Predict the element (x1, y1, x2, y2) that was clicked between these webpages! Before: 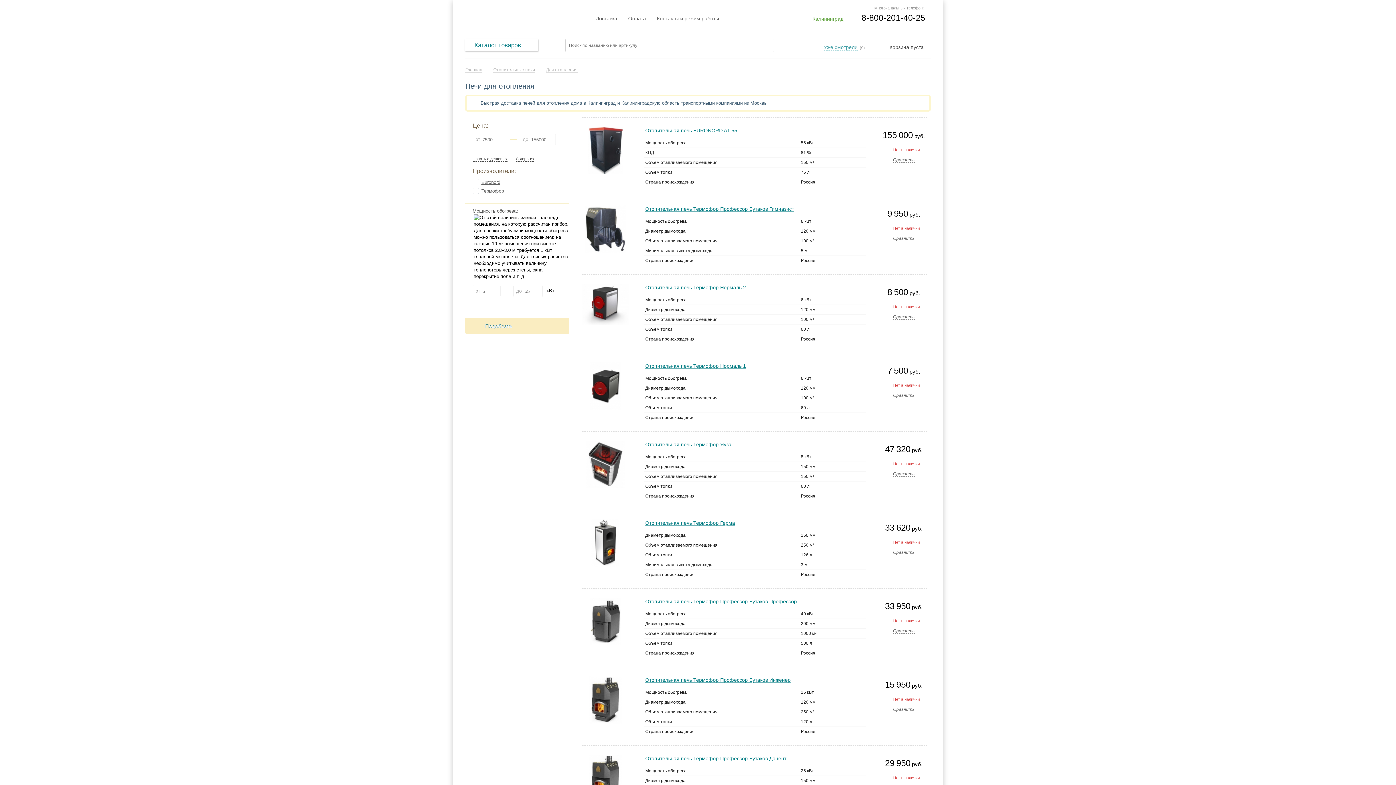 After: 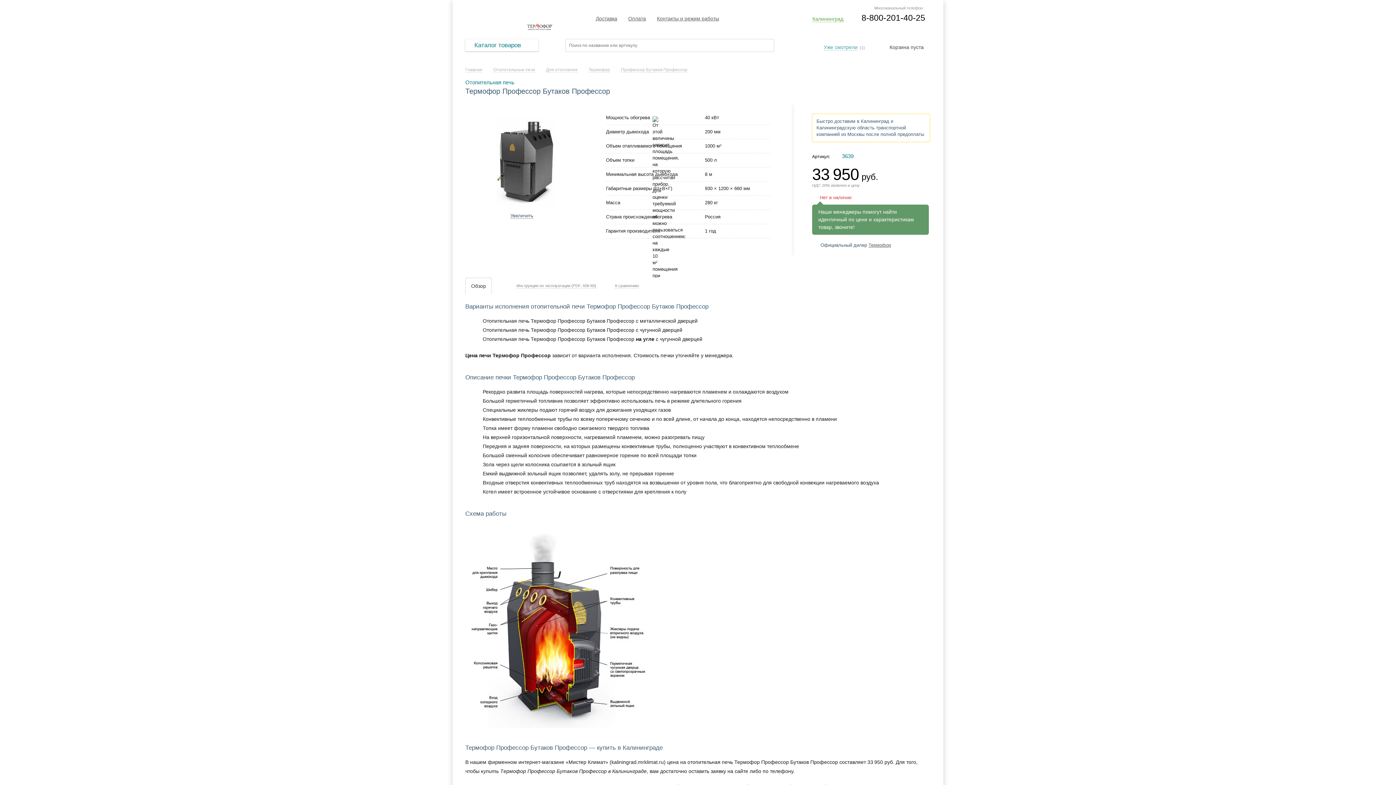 Action: bbox: (645, 598, 797, 604) label: Отопительная печь Термофор Профессор Бутаков Профессор